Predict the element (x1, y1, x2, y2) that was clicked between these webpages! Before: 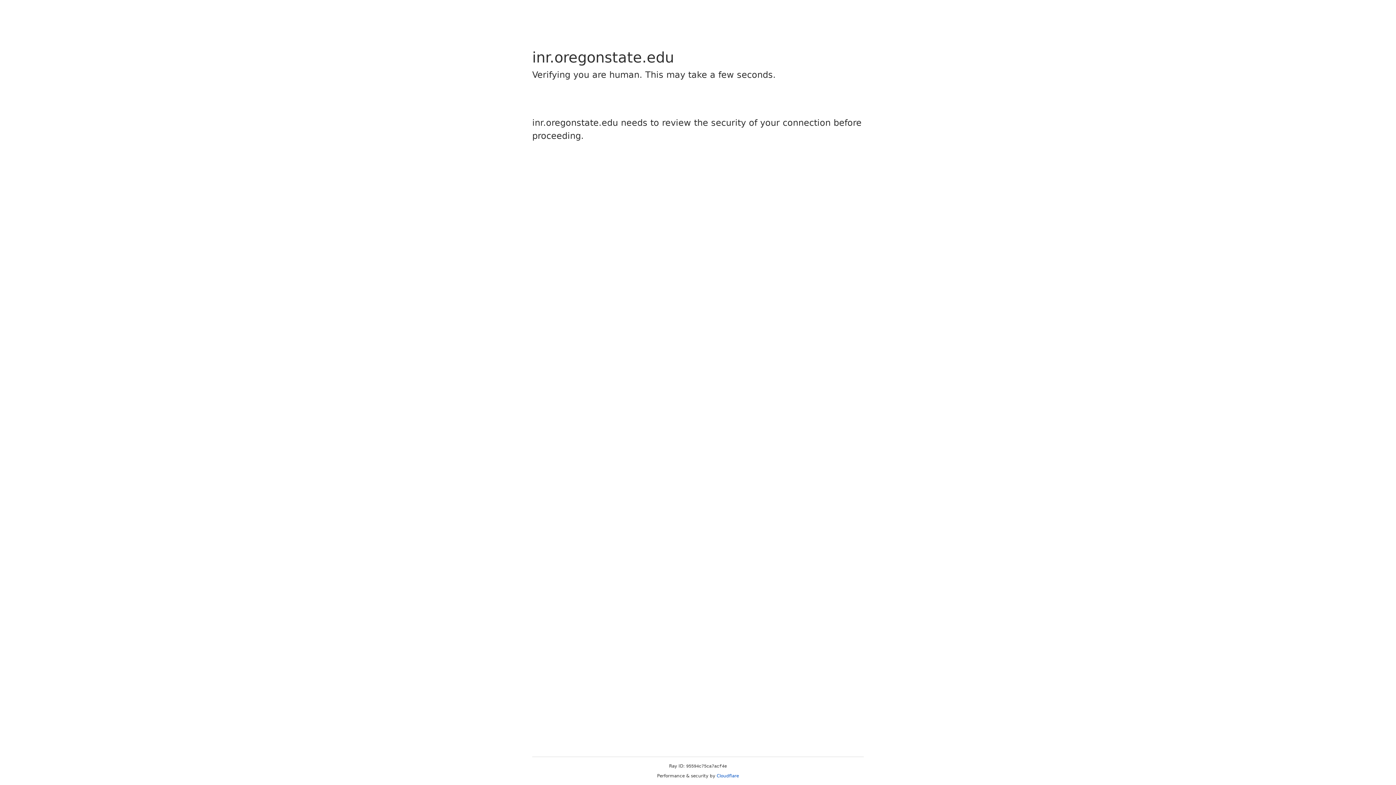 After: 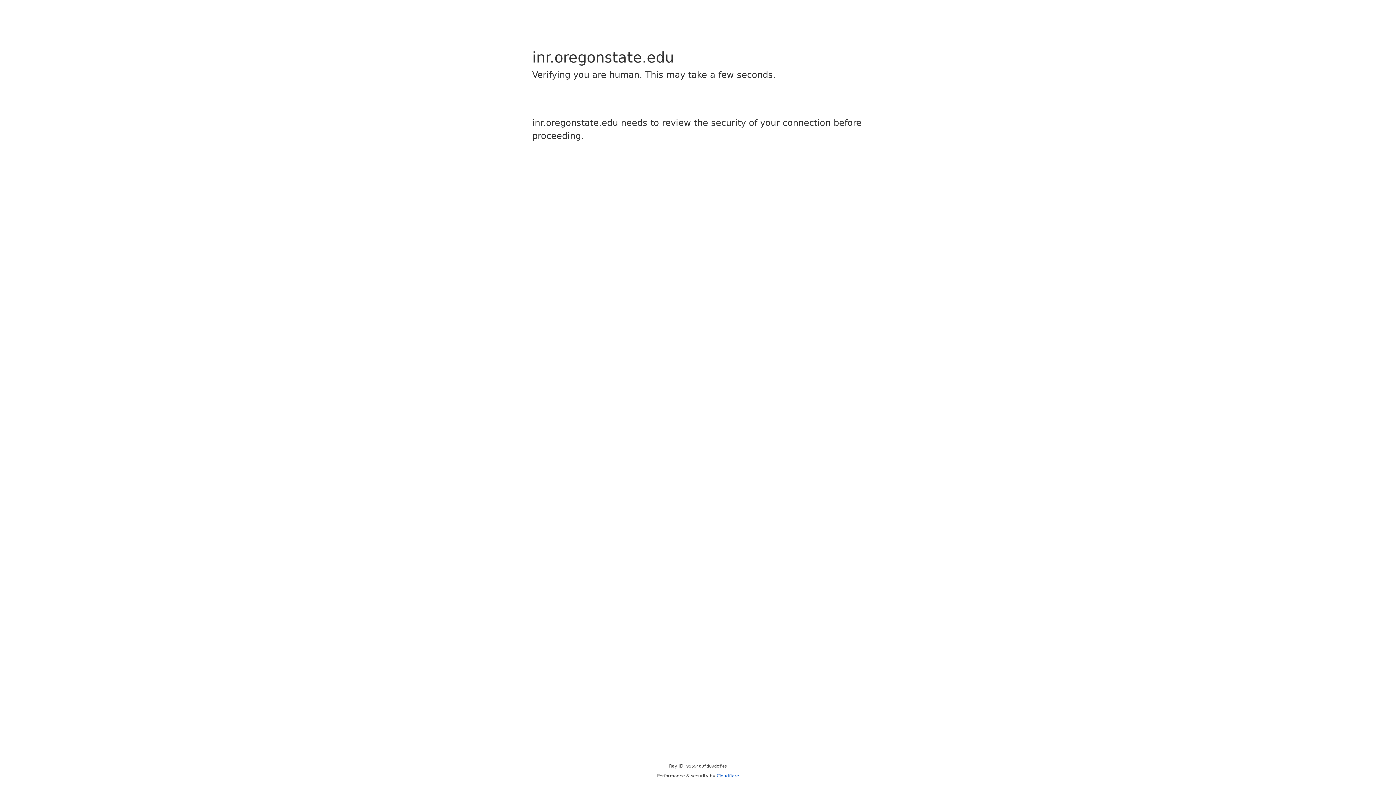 Action: label: Cloudflare bbox: (716, 773, 739, 778)